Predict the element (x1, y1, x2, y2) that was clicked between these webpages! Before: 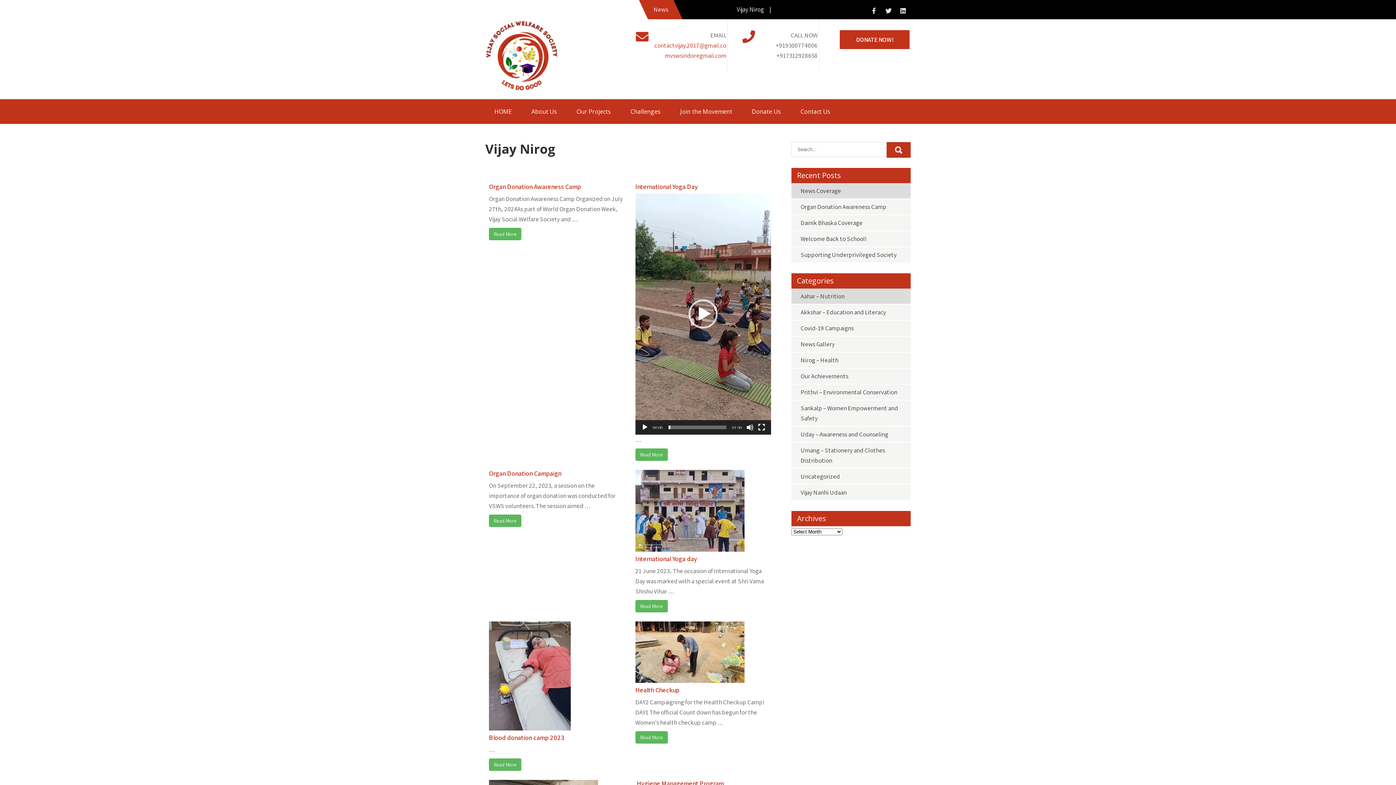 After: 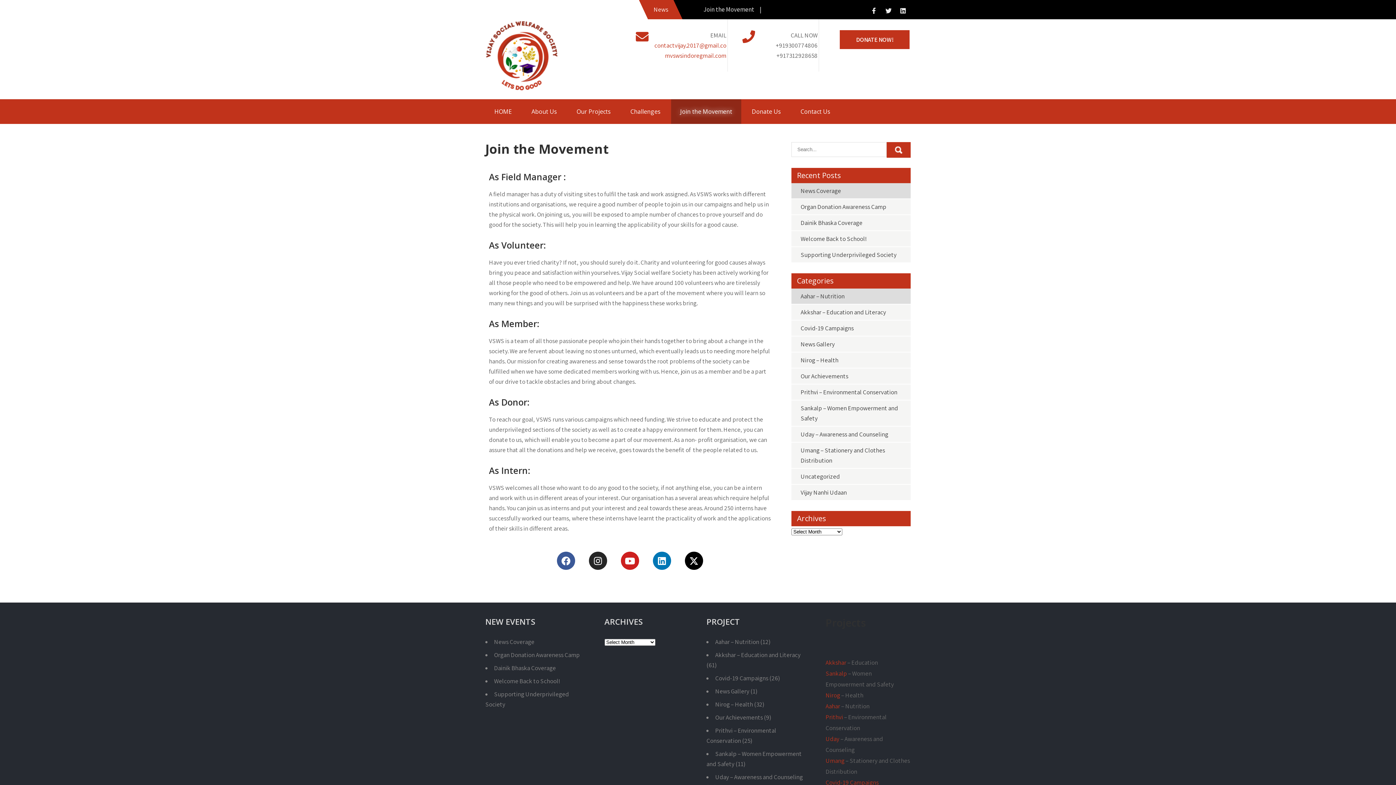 Action: label: Join the Movement bbox: (671, 99, 741, 124)